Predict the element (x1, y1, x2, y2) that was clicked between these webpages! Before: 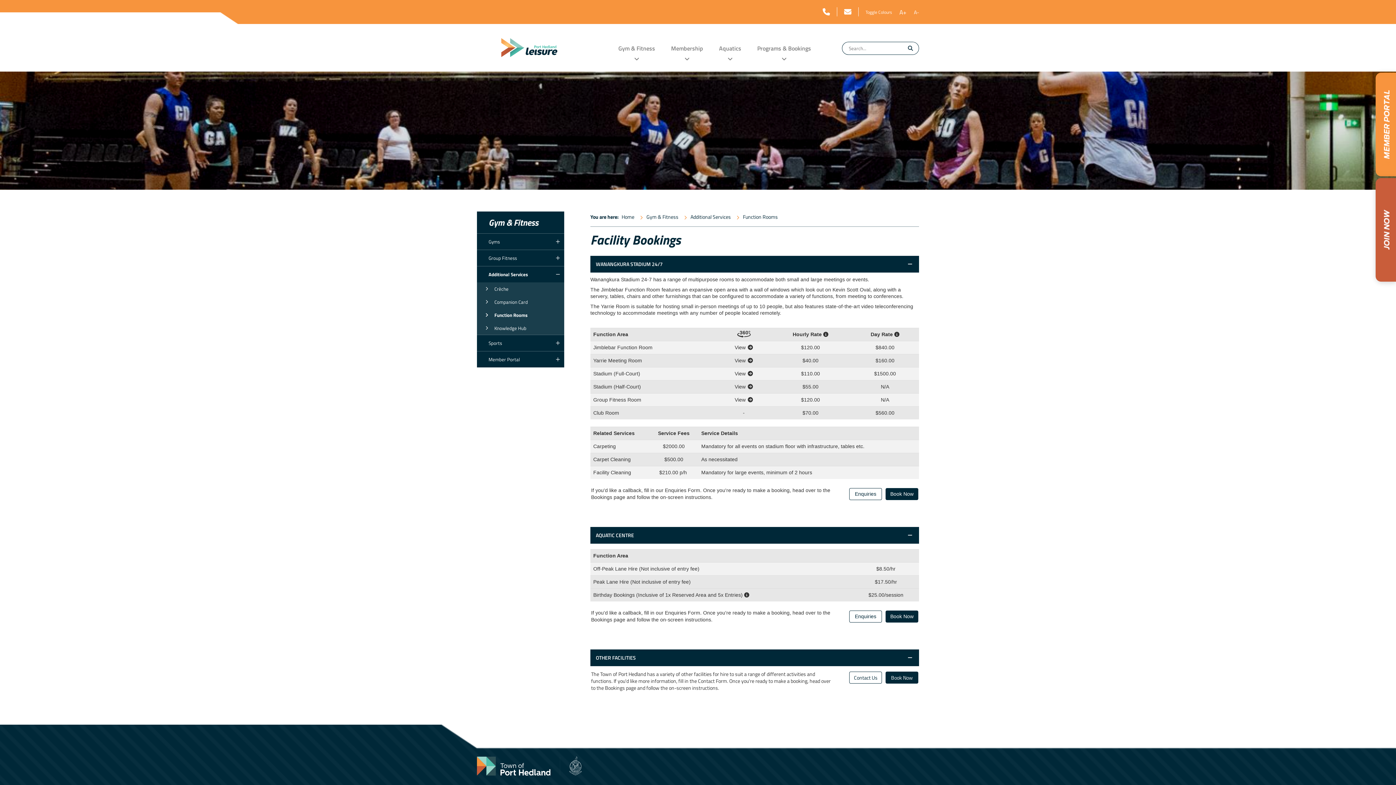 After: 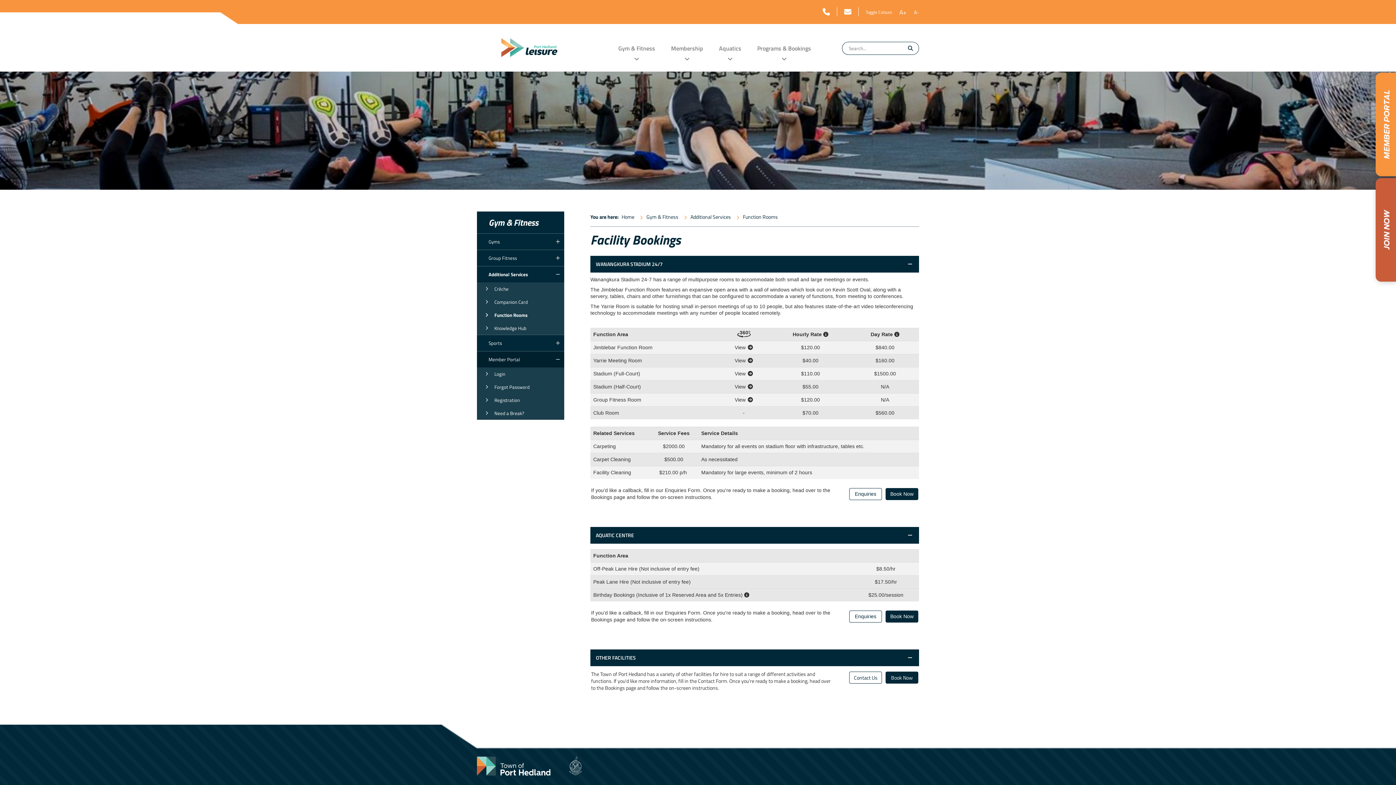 Action: bbox: (477, 351, 564, 367) label: Member Portal